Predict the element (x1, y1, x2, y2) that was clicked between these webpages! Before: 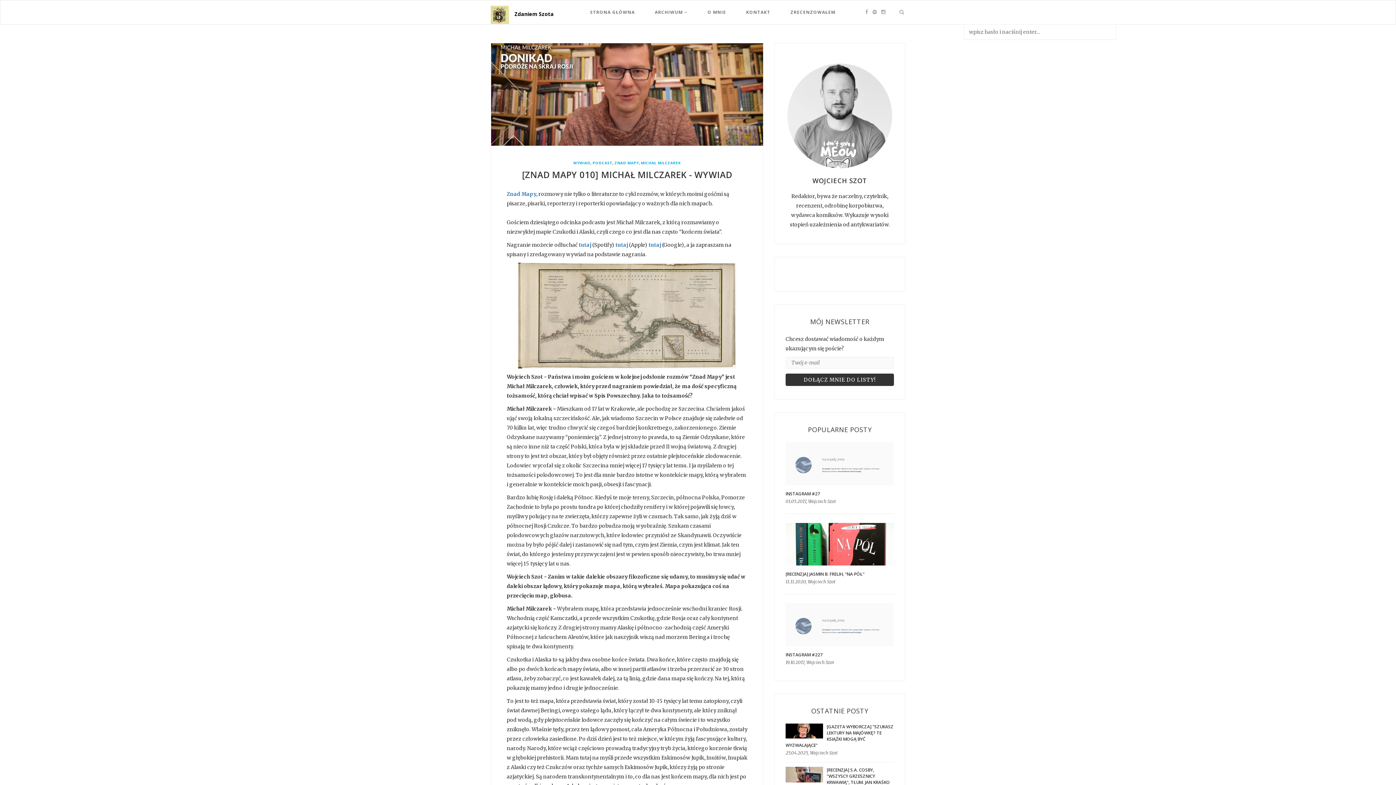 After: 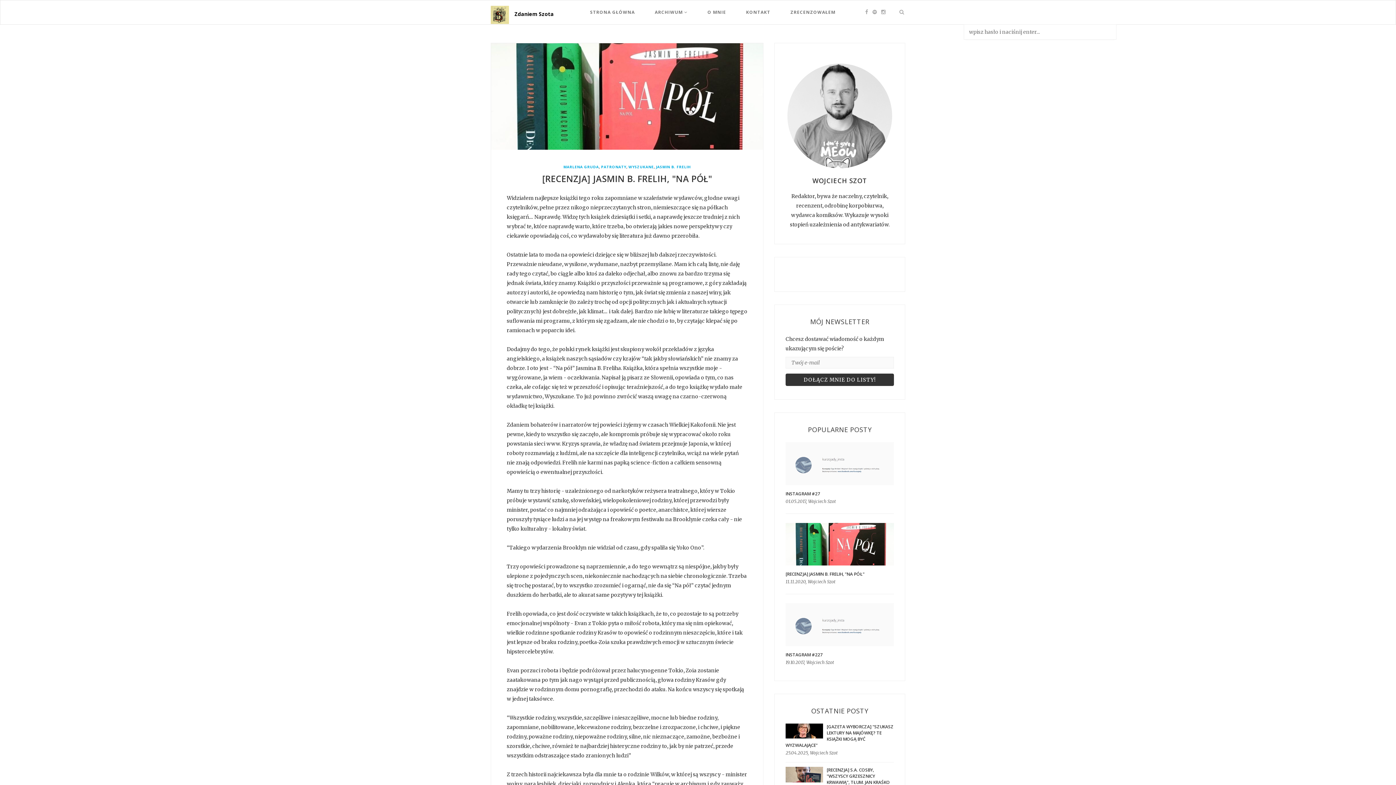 Action: bbox: (785, 523, 894, 565)